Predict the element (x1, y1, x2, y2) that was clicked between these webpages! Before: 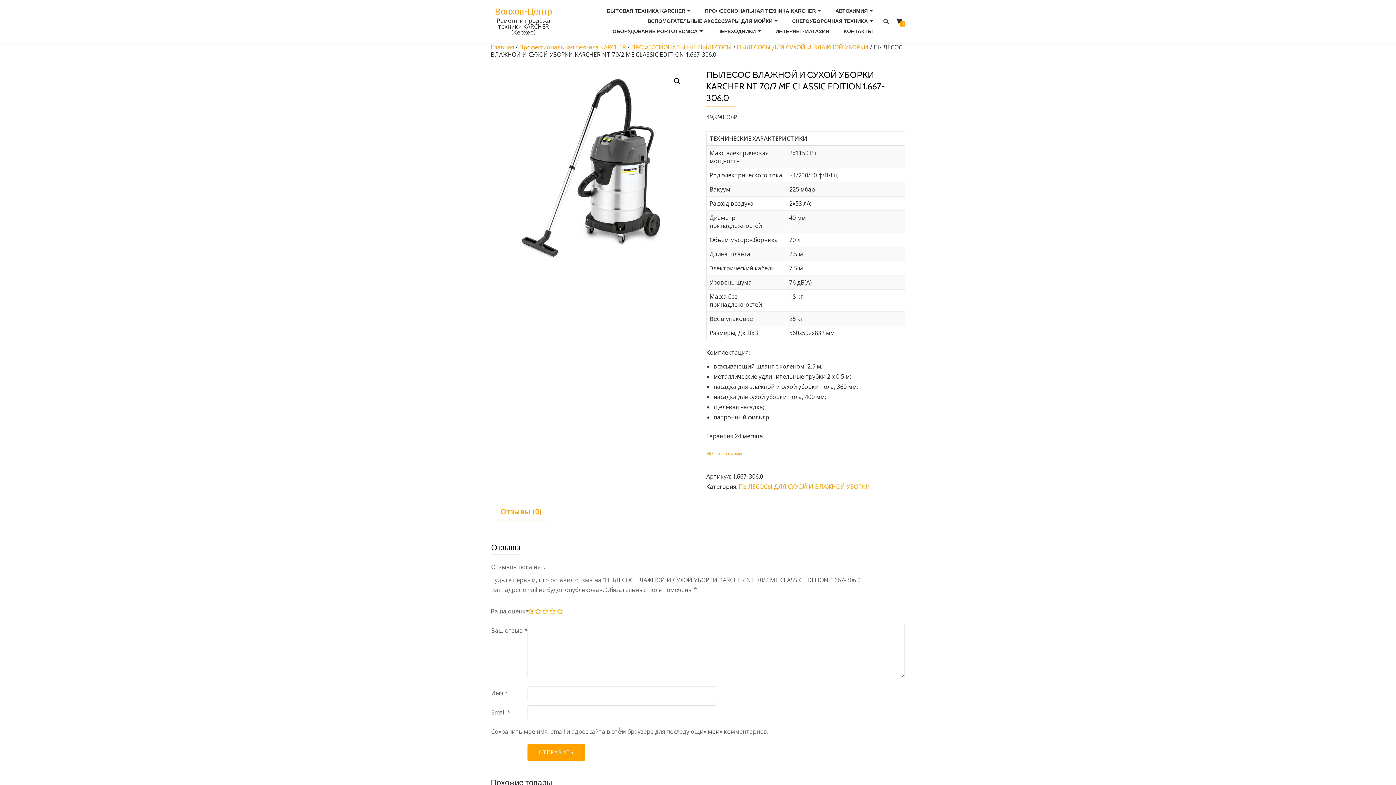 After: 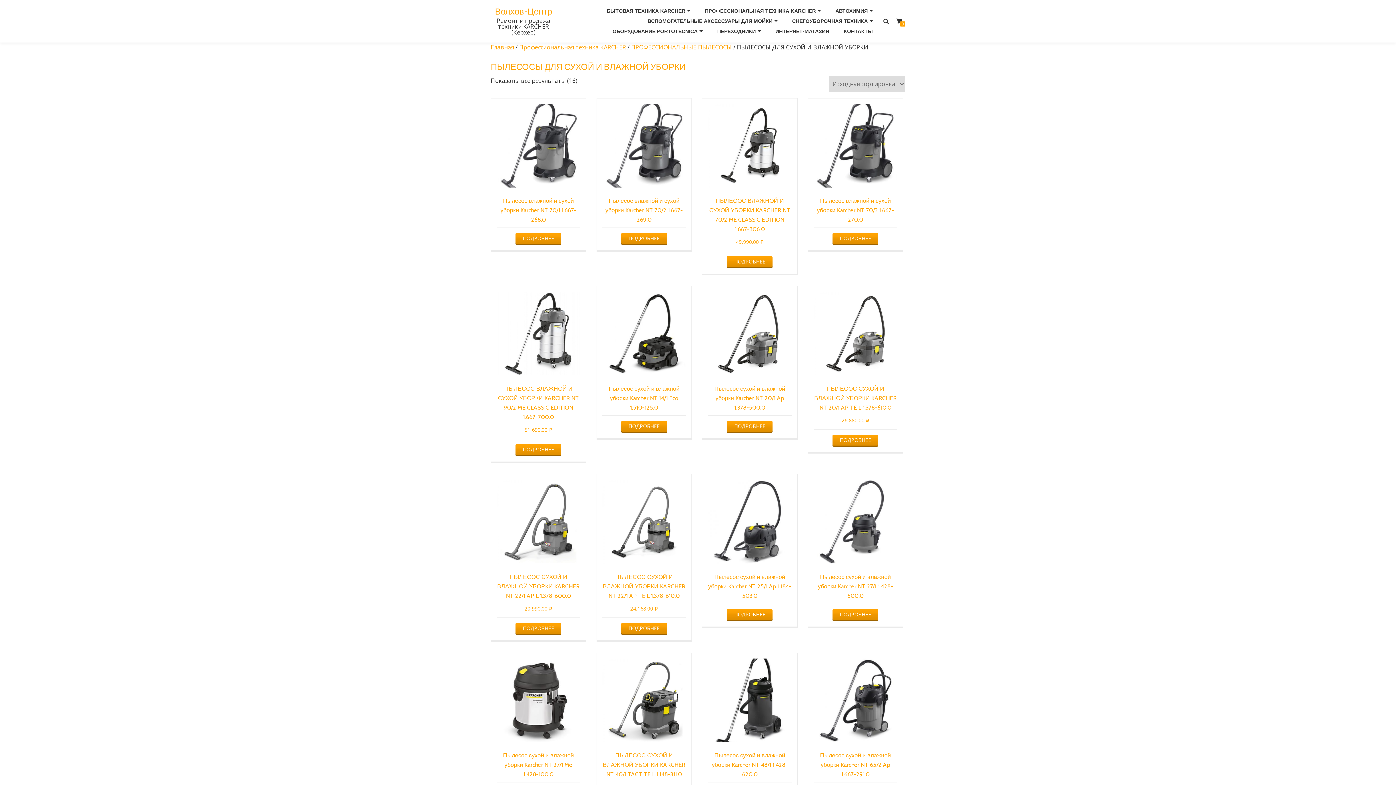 Action: bbox: (737, 43, 868, 51) label: ПЫЛЕСОСЫ ДЛЯ СУХОЙ И ВЛАЖНОЙ УБОРКИ